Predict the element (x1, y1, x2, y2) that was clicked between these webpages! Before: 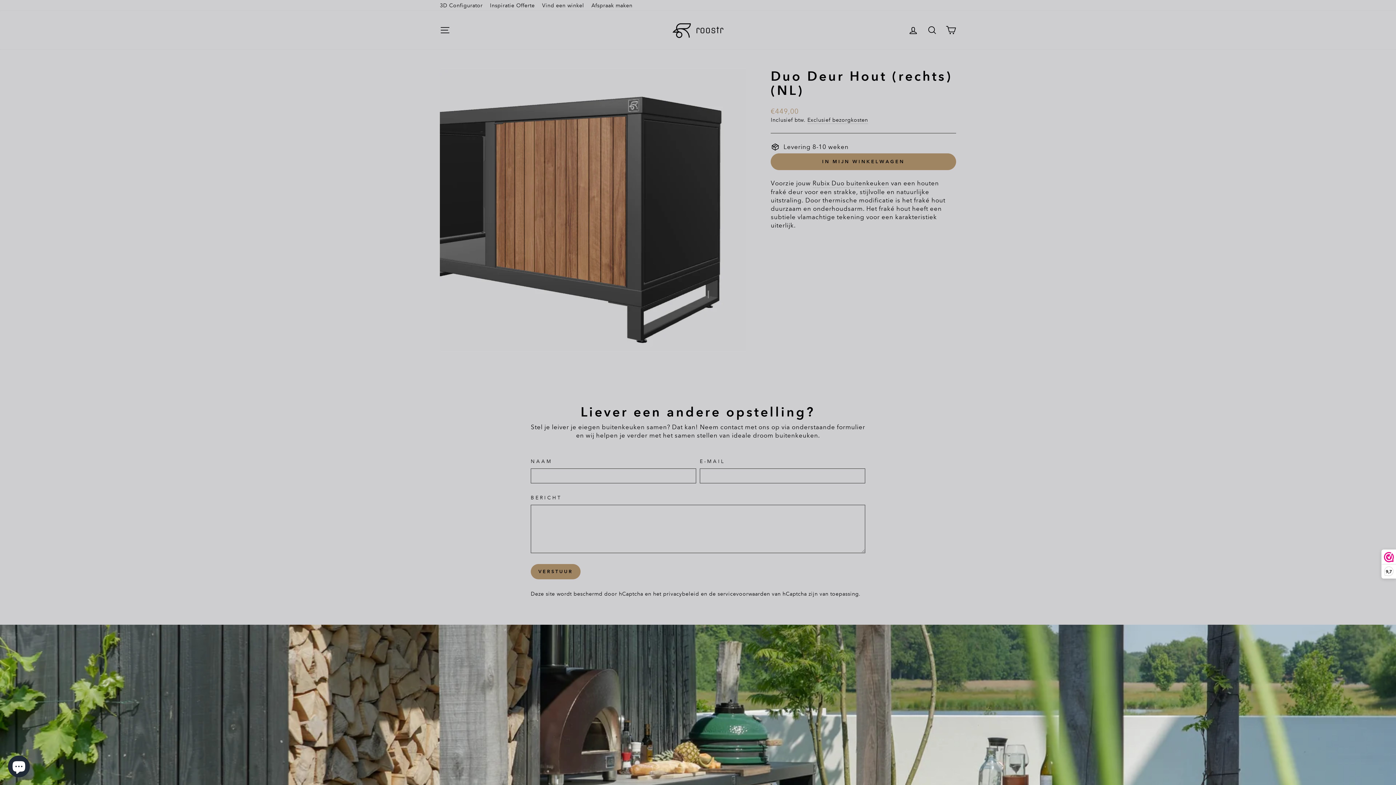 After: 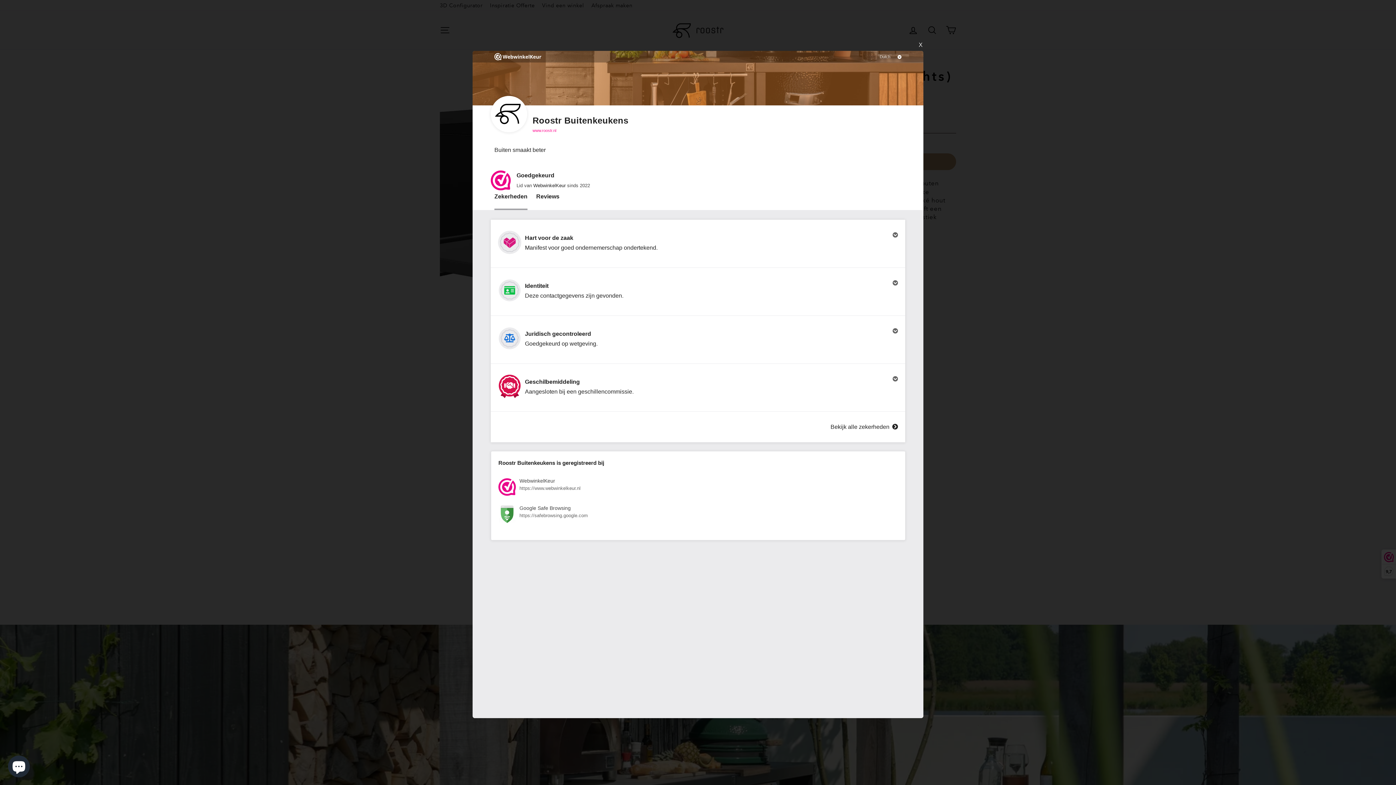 Action: bbox: (1382, 550, 1396, 578) label: 9,7